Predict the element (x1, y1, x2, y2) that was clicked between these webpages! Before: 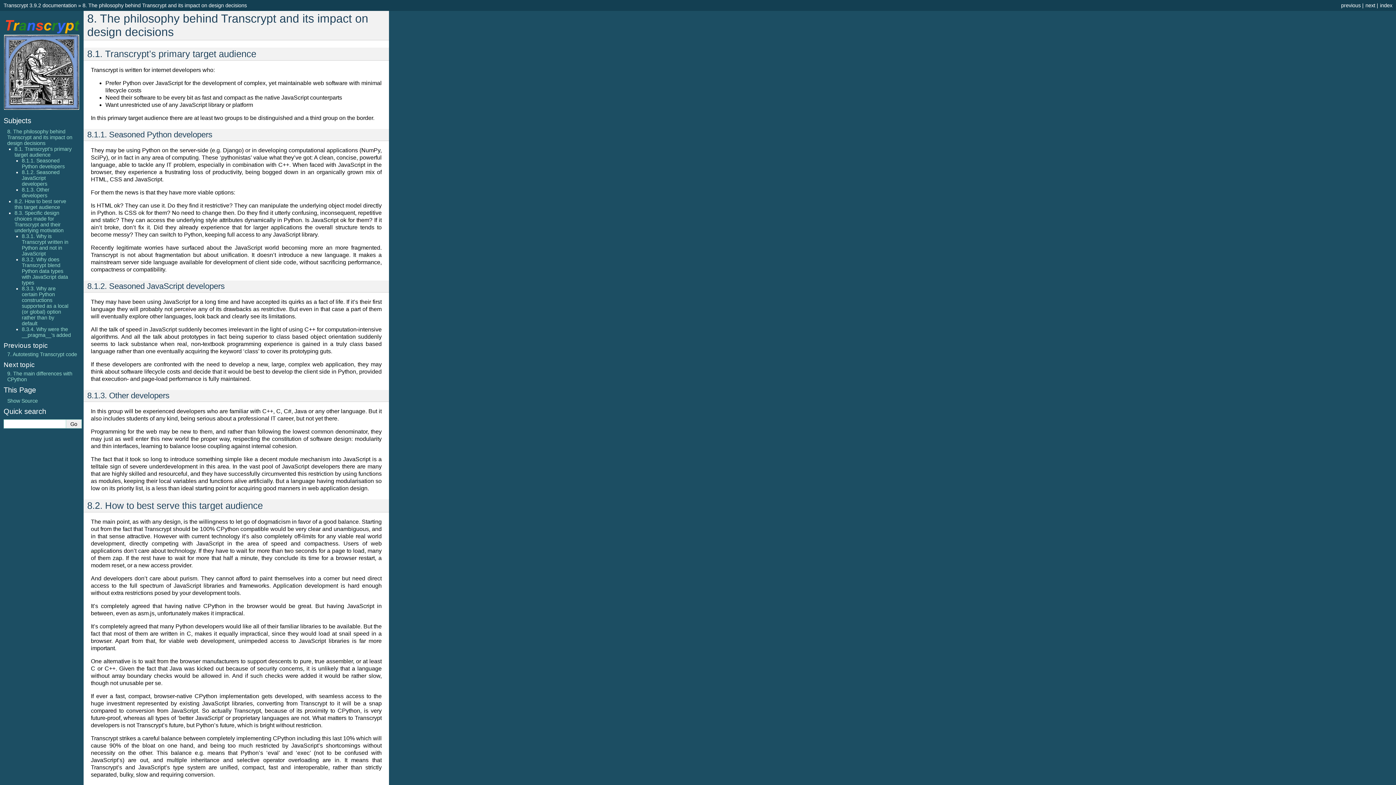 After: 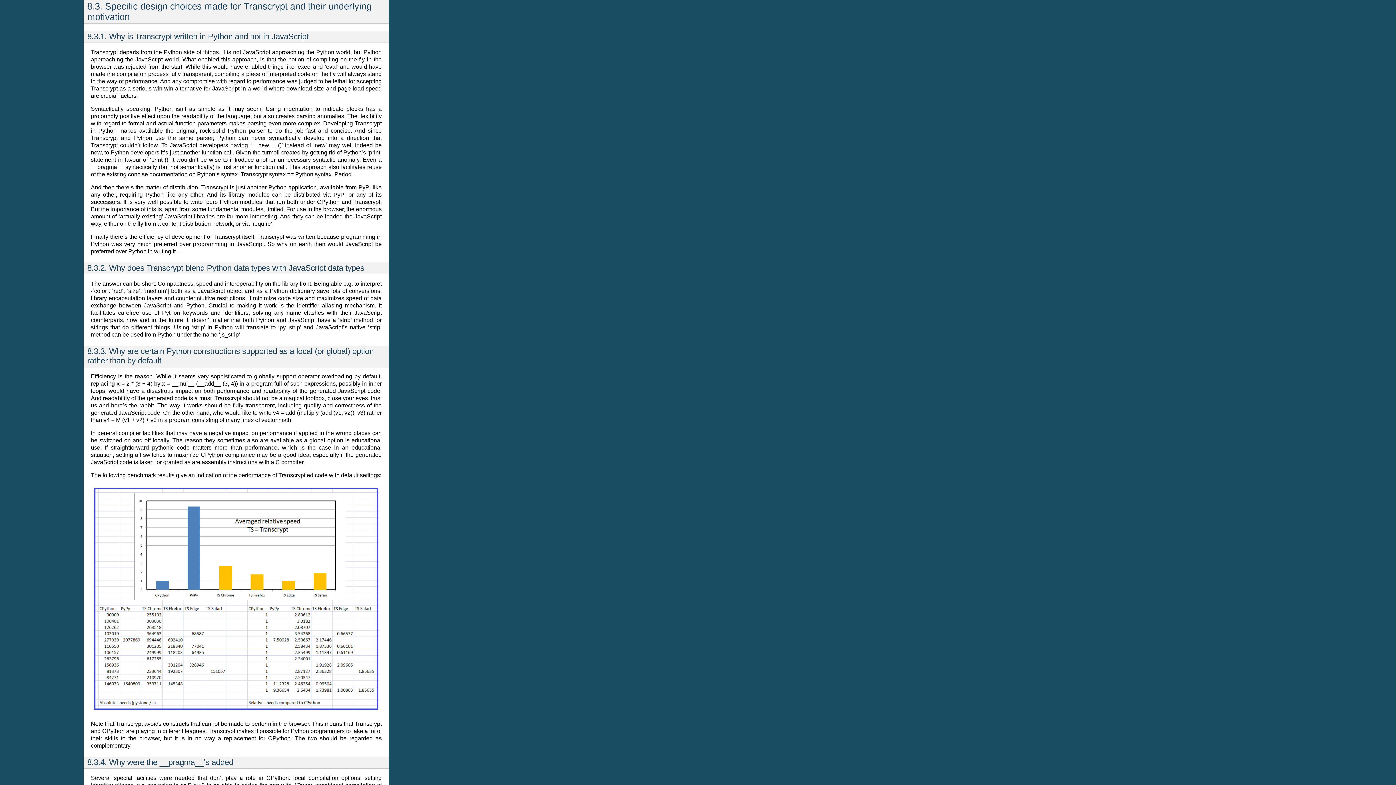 Action: bbox: (14, 210, 63, 233) label: 8.3. Specific design choices made for Transcrypt and their underlying motivation